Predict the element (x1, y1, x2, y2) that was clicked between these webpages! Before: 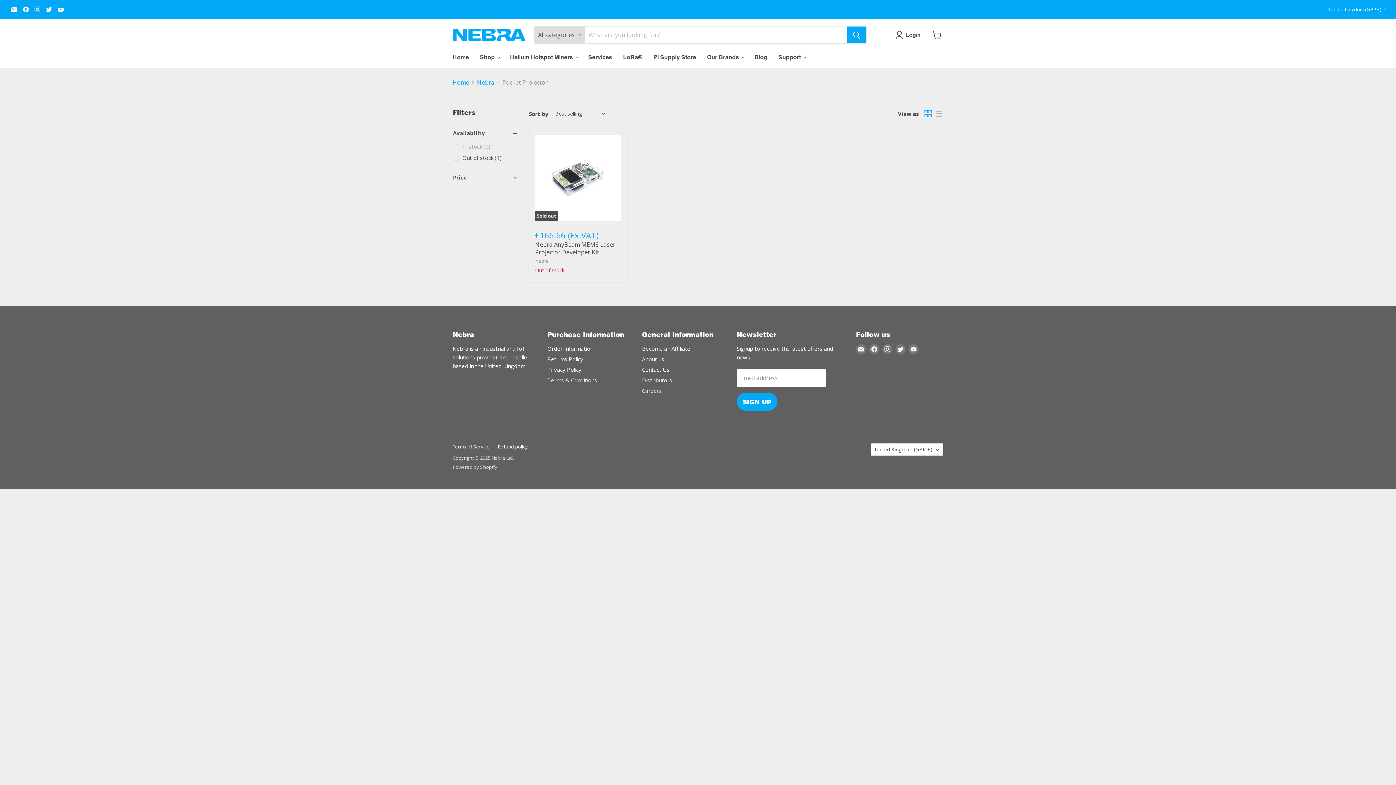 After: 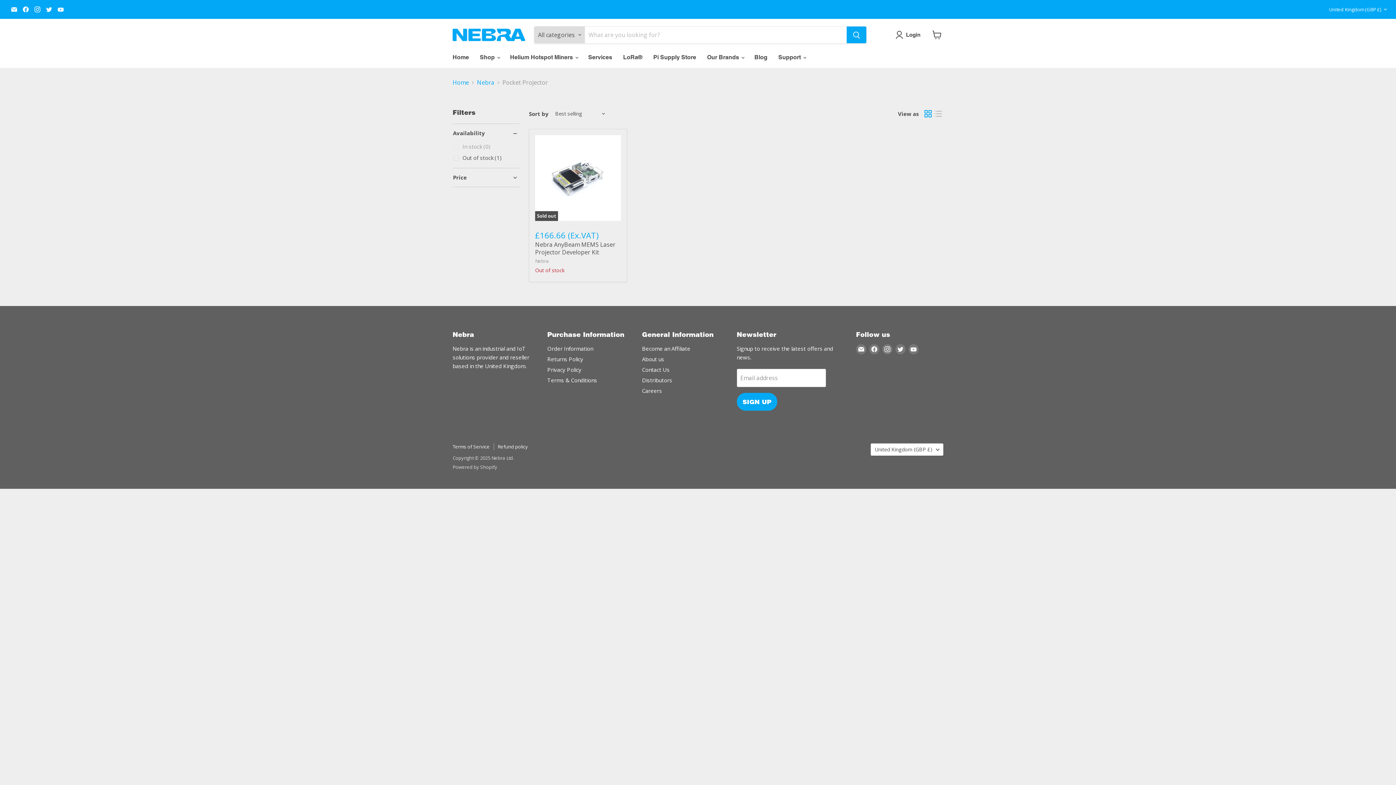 Action: label: Email Nebra Ltd bbox: (9, 4, 19, 14)